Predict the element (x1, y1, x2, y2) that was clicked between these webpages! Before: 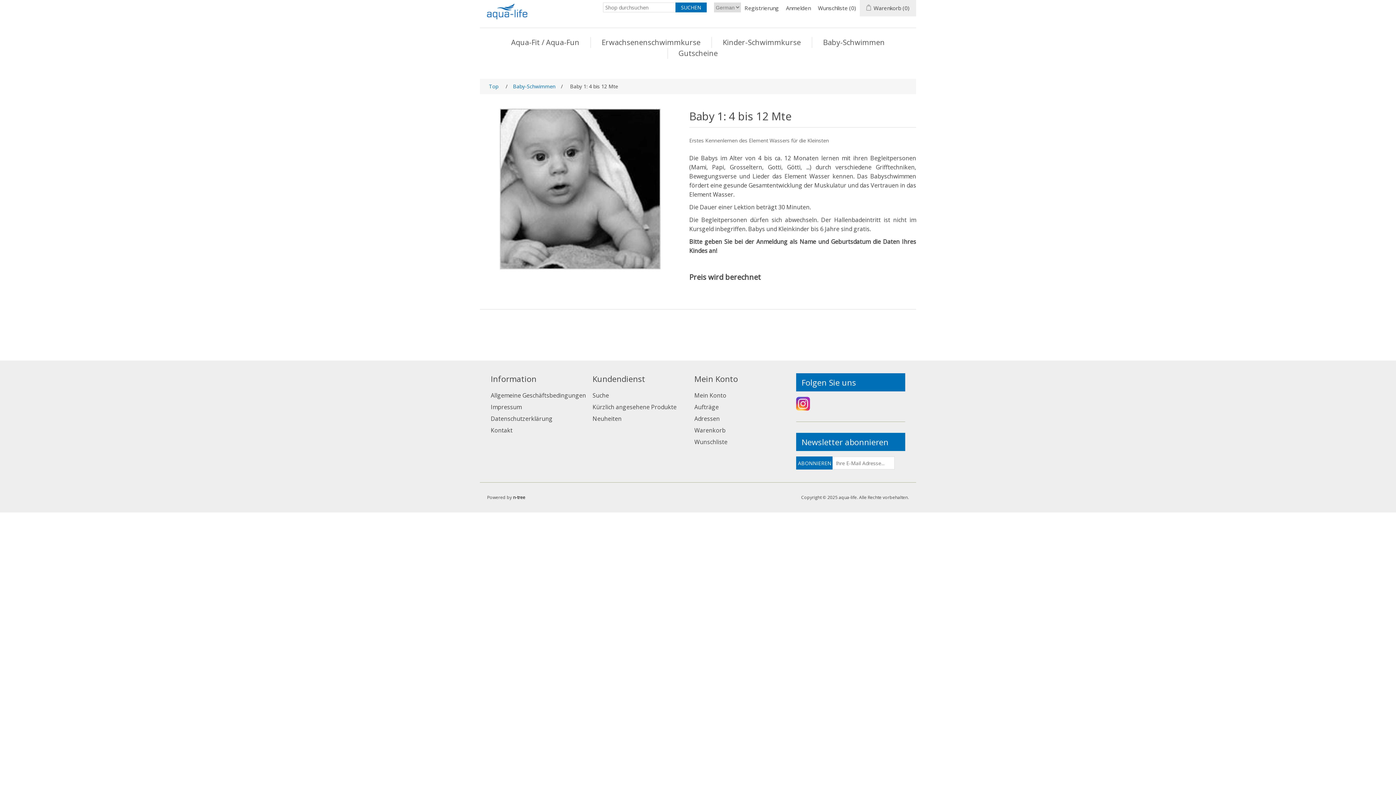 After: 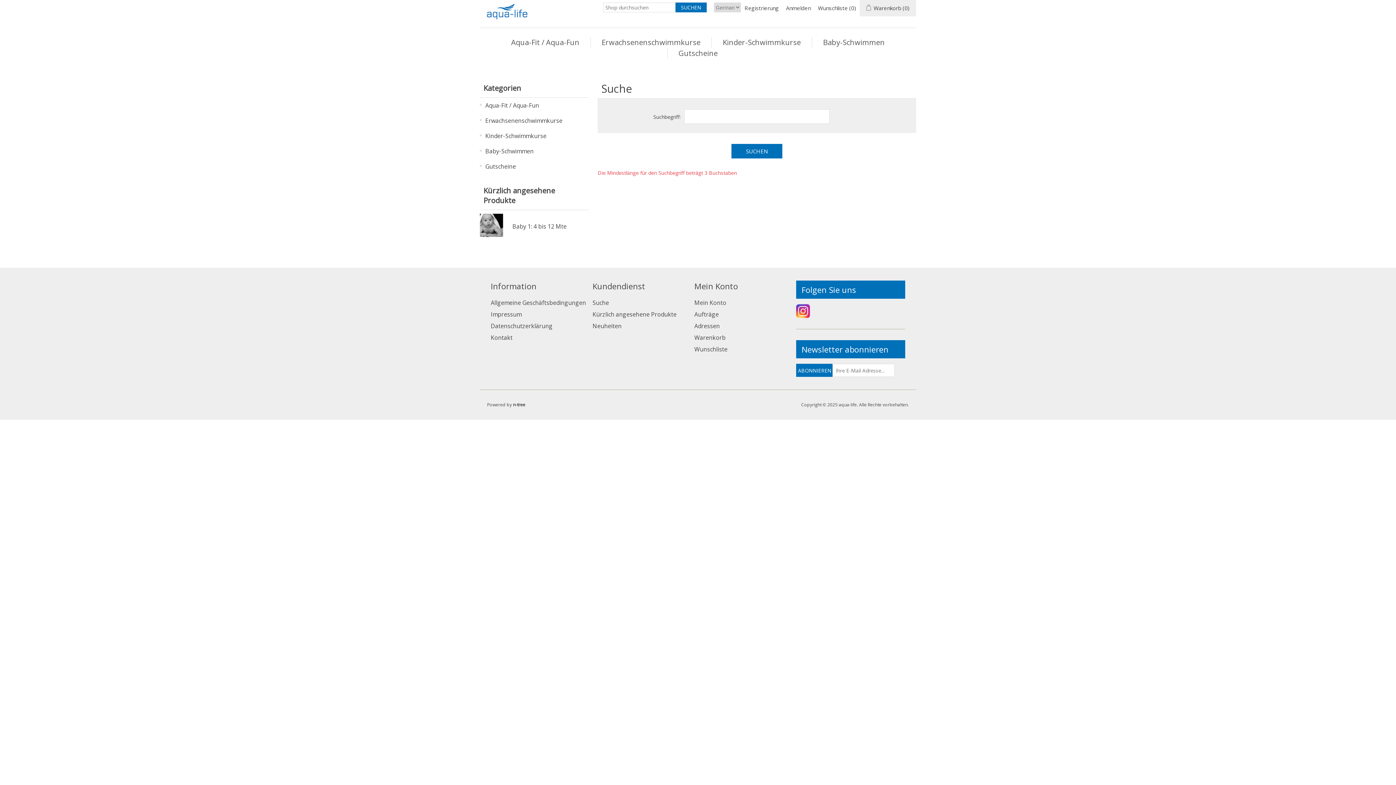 Action: label: Suche bbox: (592, 391, 609, 399)